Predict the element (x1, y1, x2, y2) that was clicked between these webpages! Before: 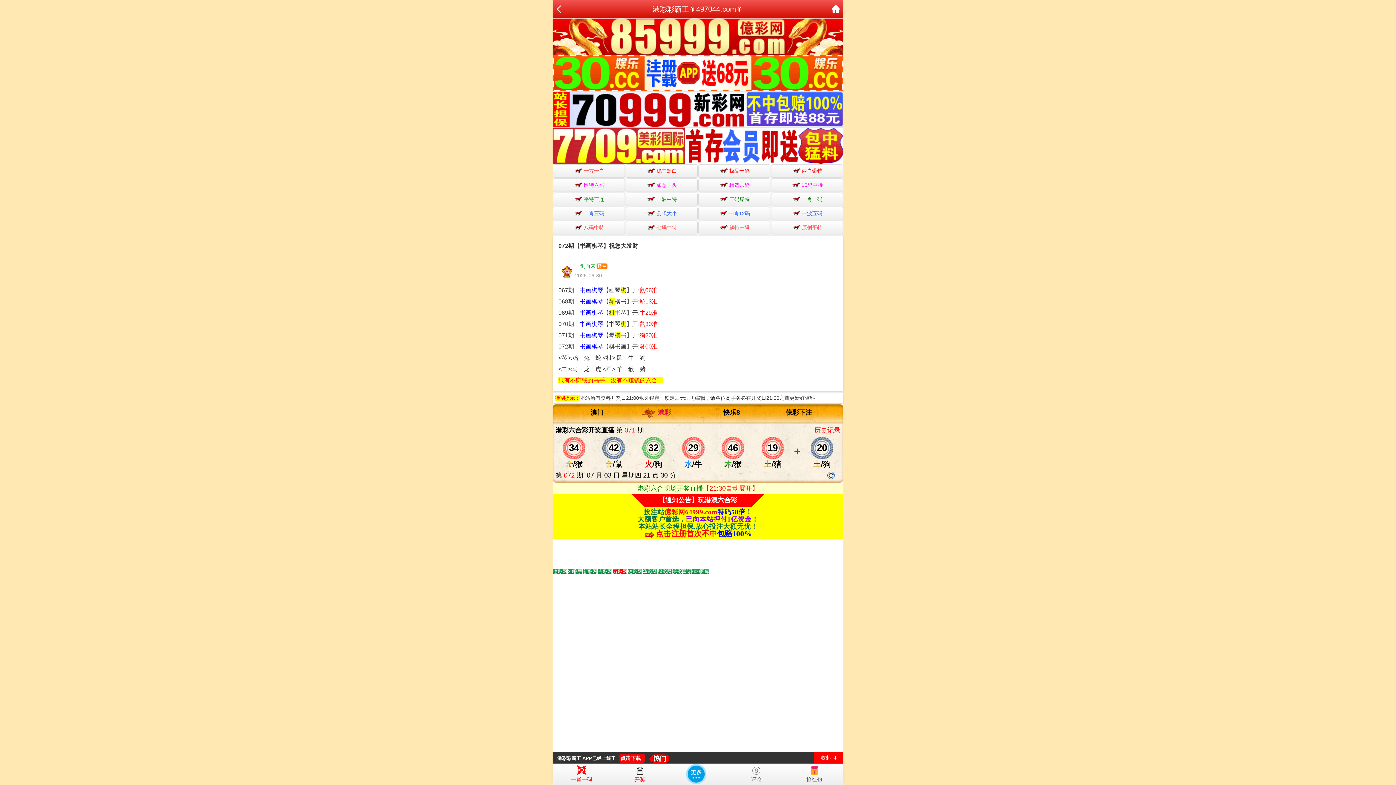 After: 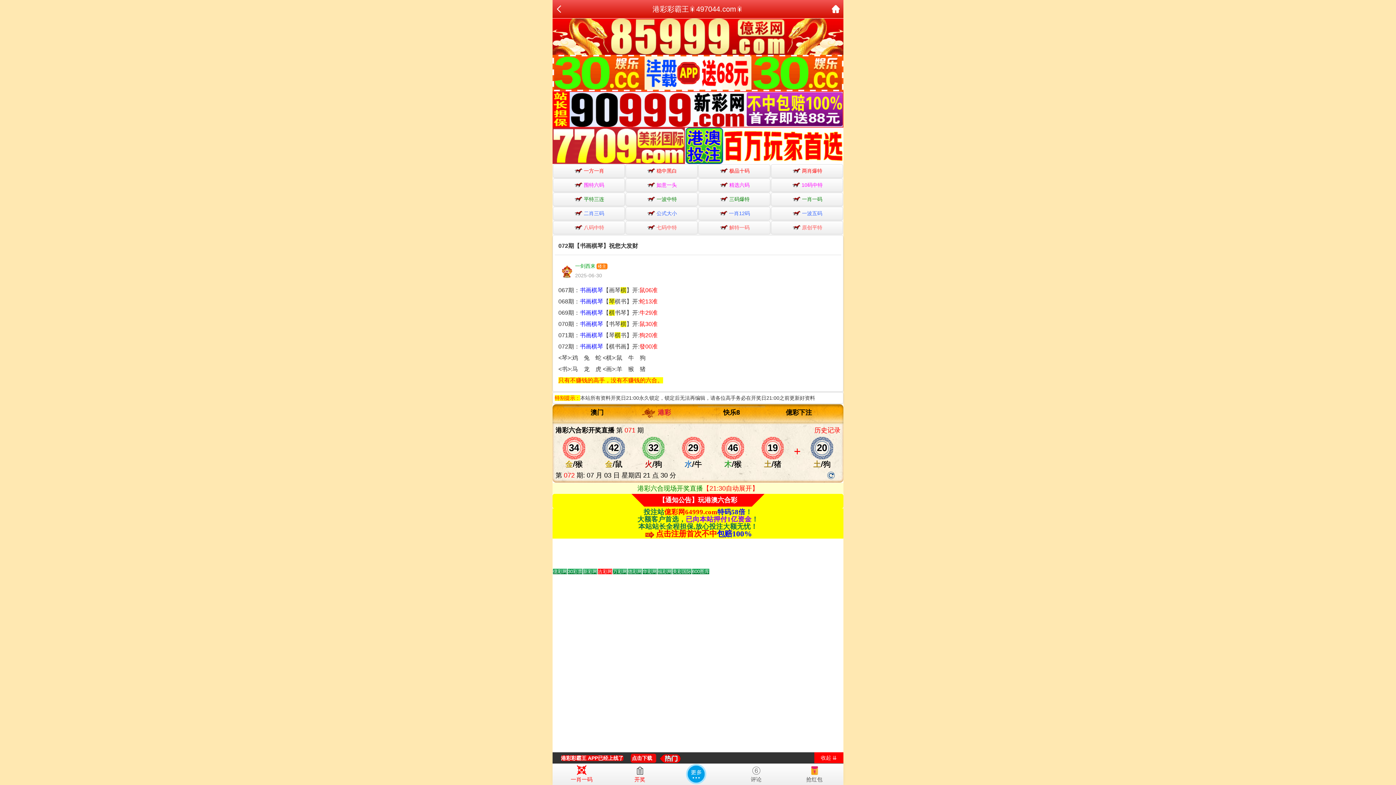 Action: label: 港彩彩霸王 APP已经上线了 bbox: (557, 756, 616, 761)